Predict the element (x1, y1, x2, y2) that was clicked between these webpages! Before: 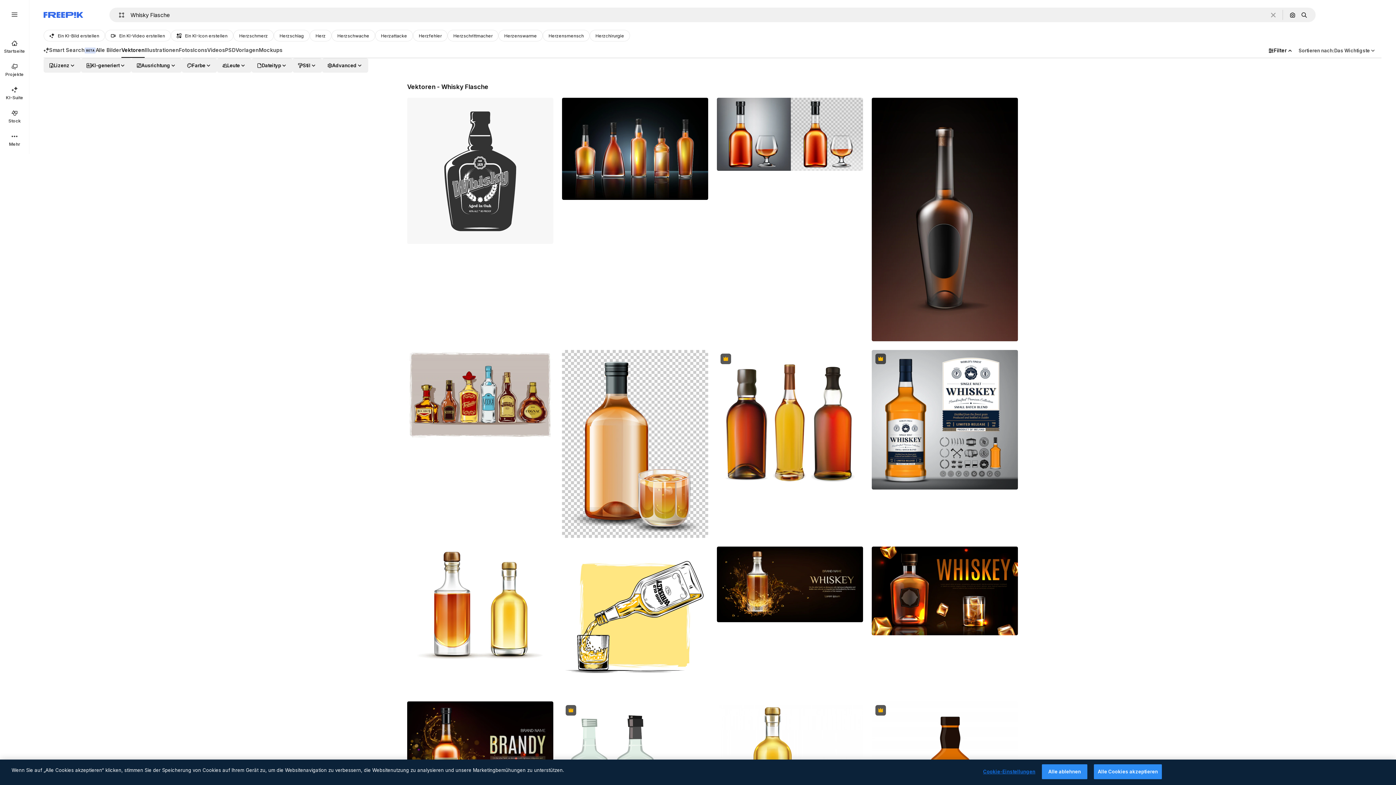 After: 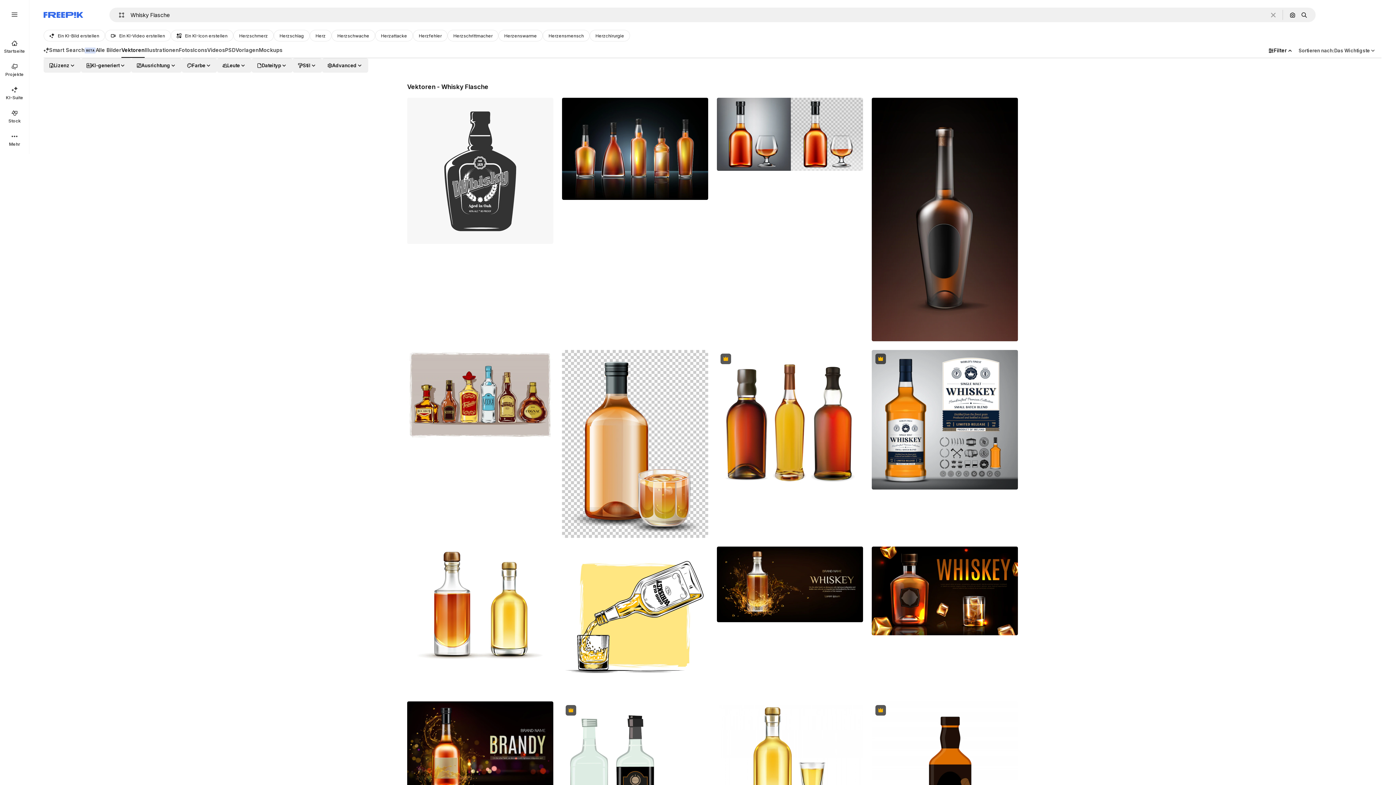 Action: label: Alle ablehnen bbox: (1042, 764, 1087, 779)